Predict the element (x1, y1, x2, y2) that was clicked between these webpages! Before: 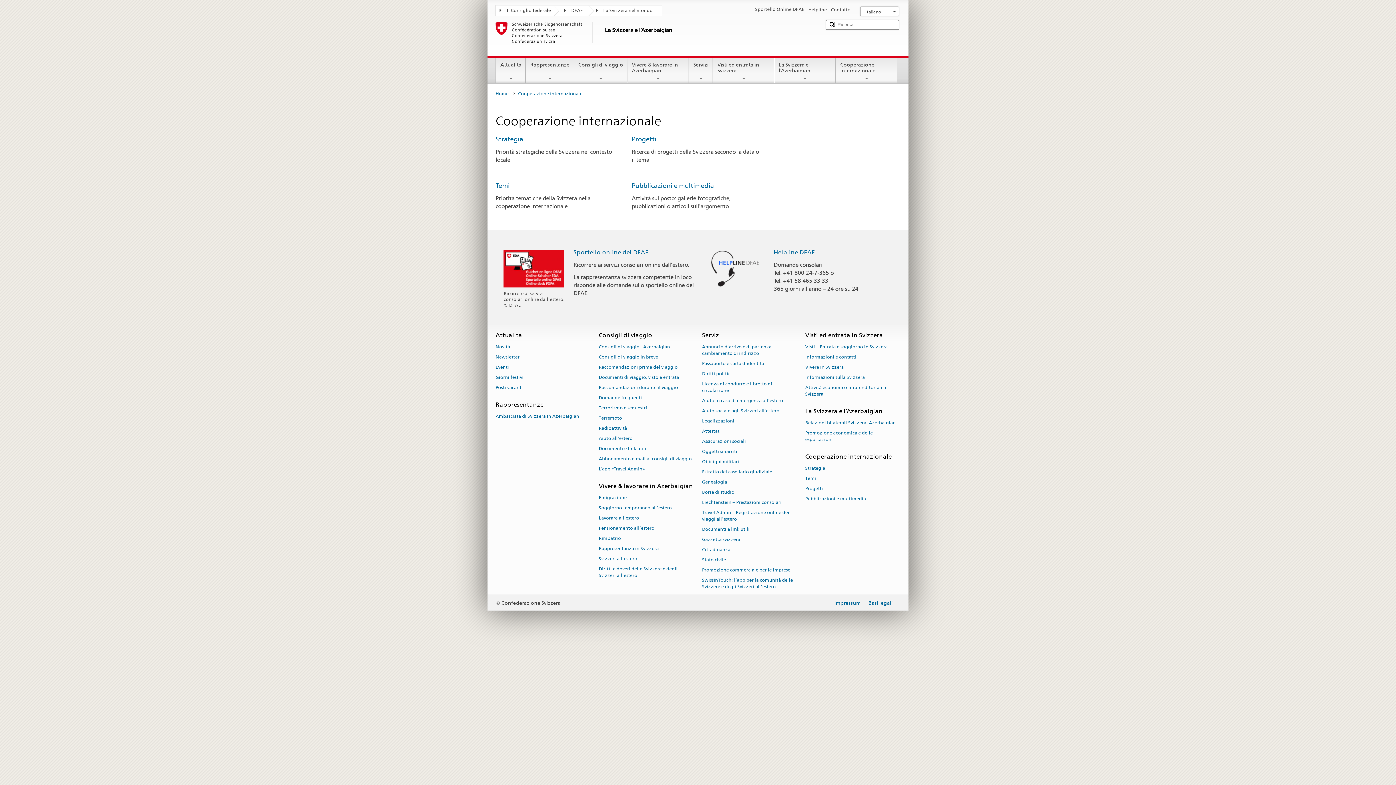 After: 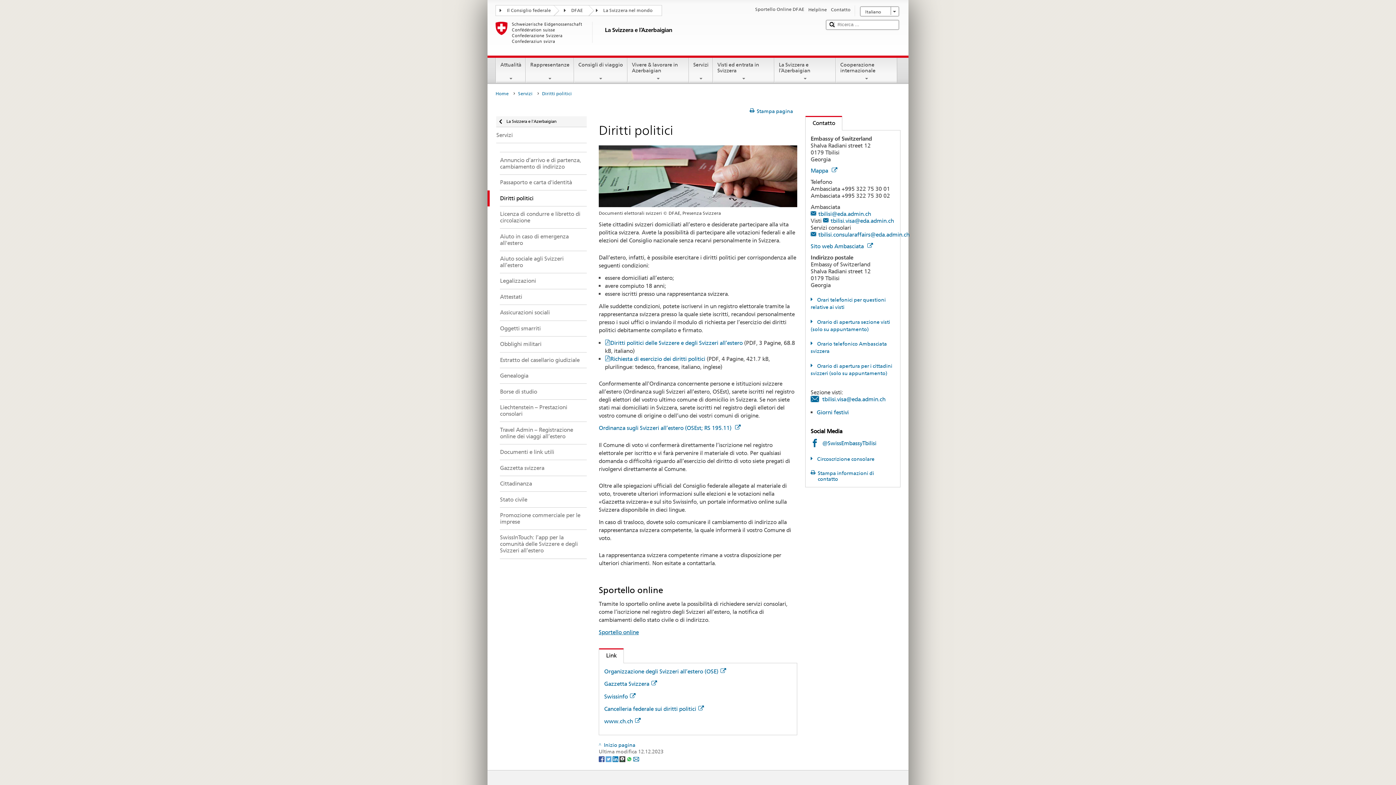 Action: label: Diritti politici bbox: (702, 368, 732, 378)